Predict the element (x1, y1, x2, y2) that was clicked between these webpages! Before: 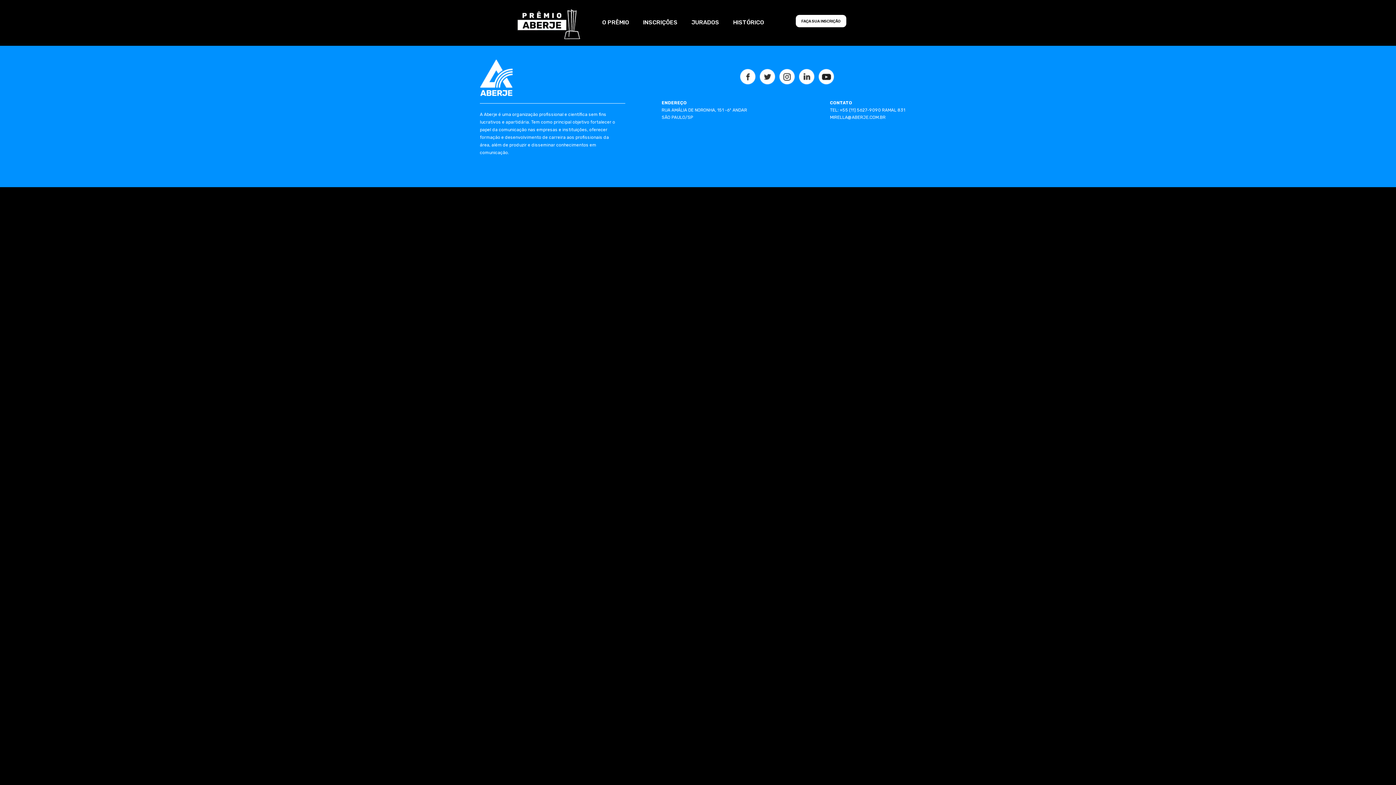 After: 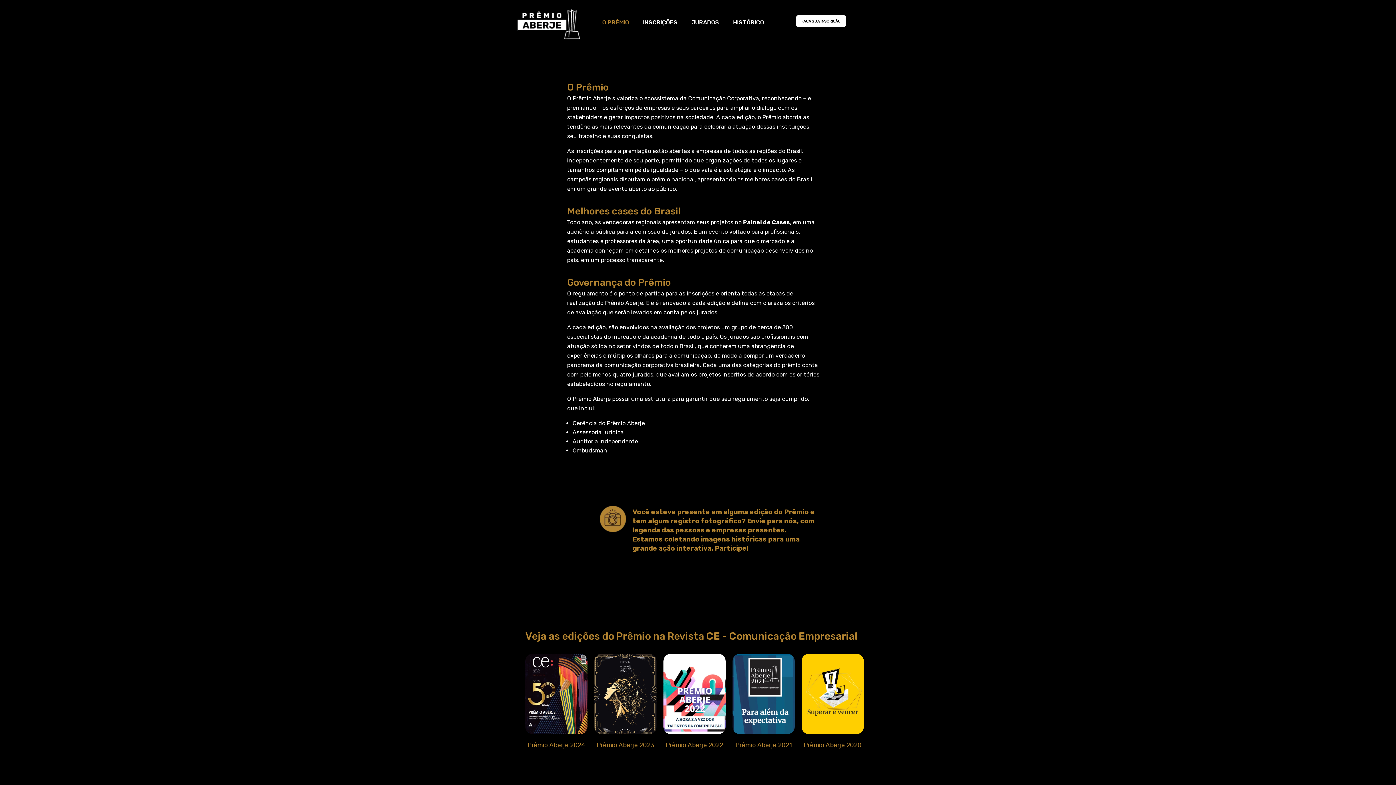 Action: bbox: (602, 18, 629, 25) label: O PRÊMIO